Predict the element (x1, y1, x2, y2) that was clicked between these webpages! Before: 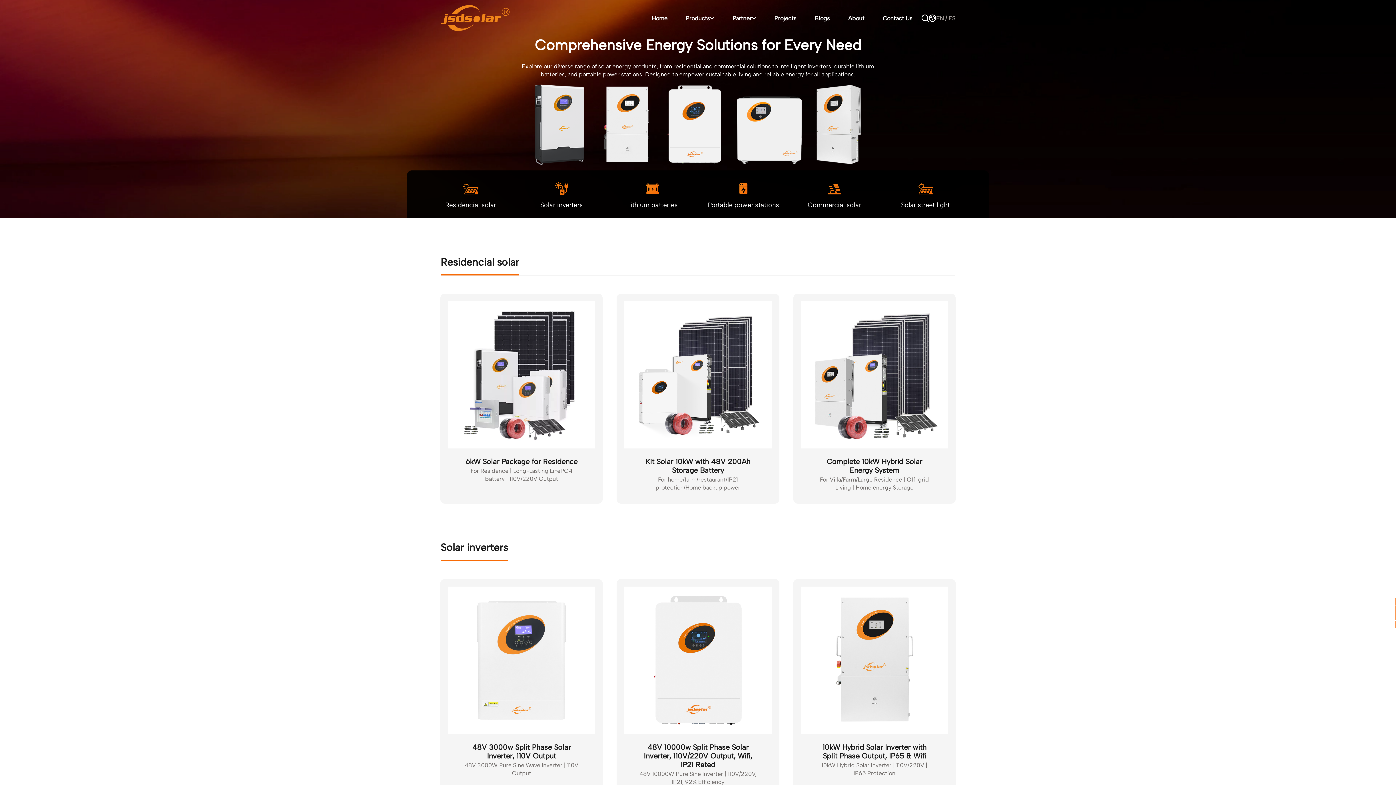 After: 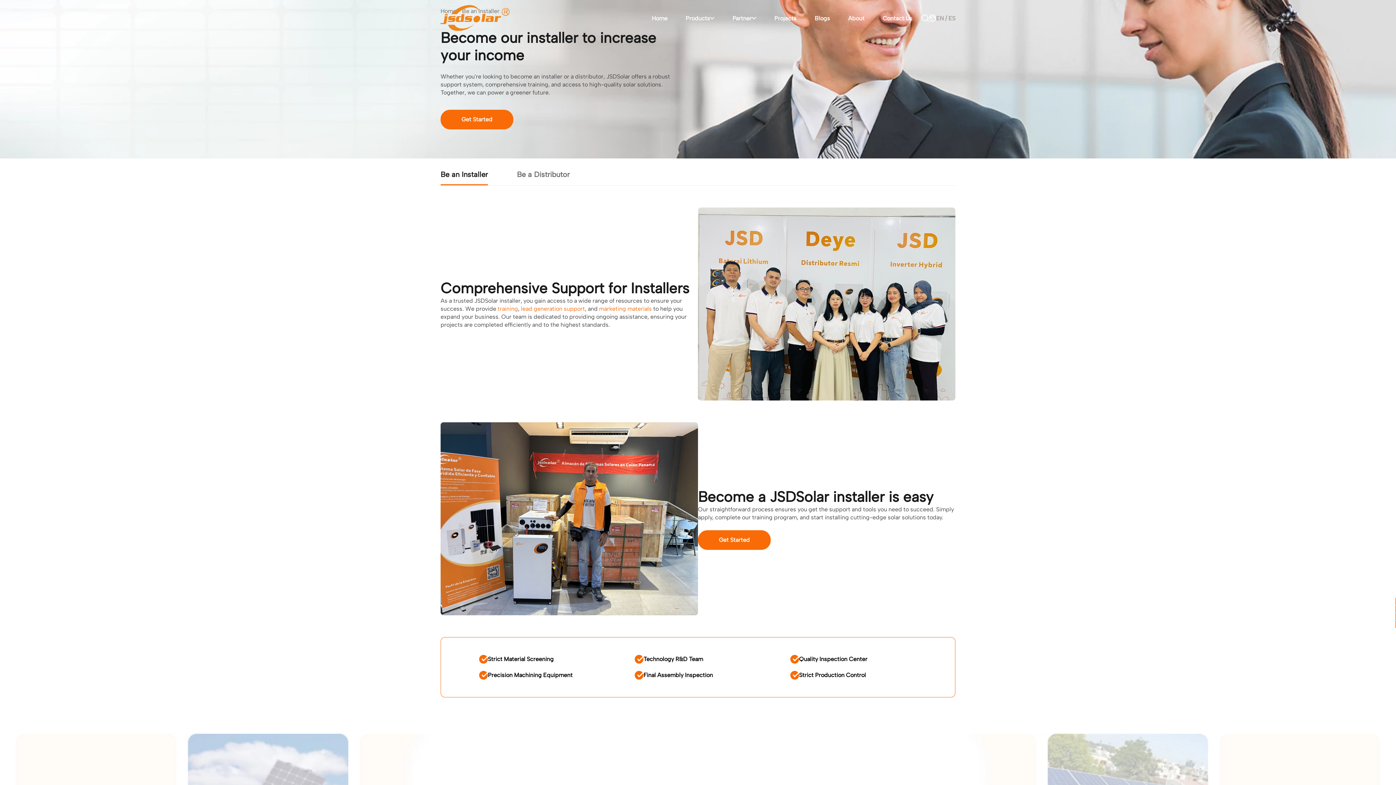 Action: bbox: (732, 14, 756, 21) label: Partner